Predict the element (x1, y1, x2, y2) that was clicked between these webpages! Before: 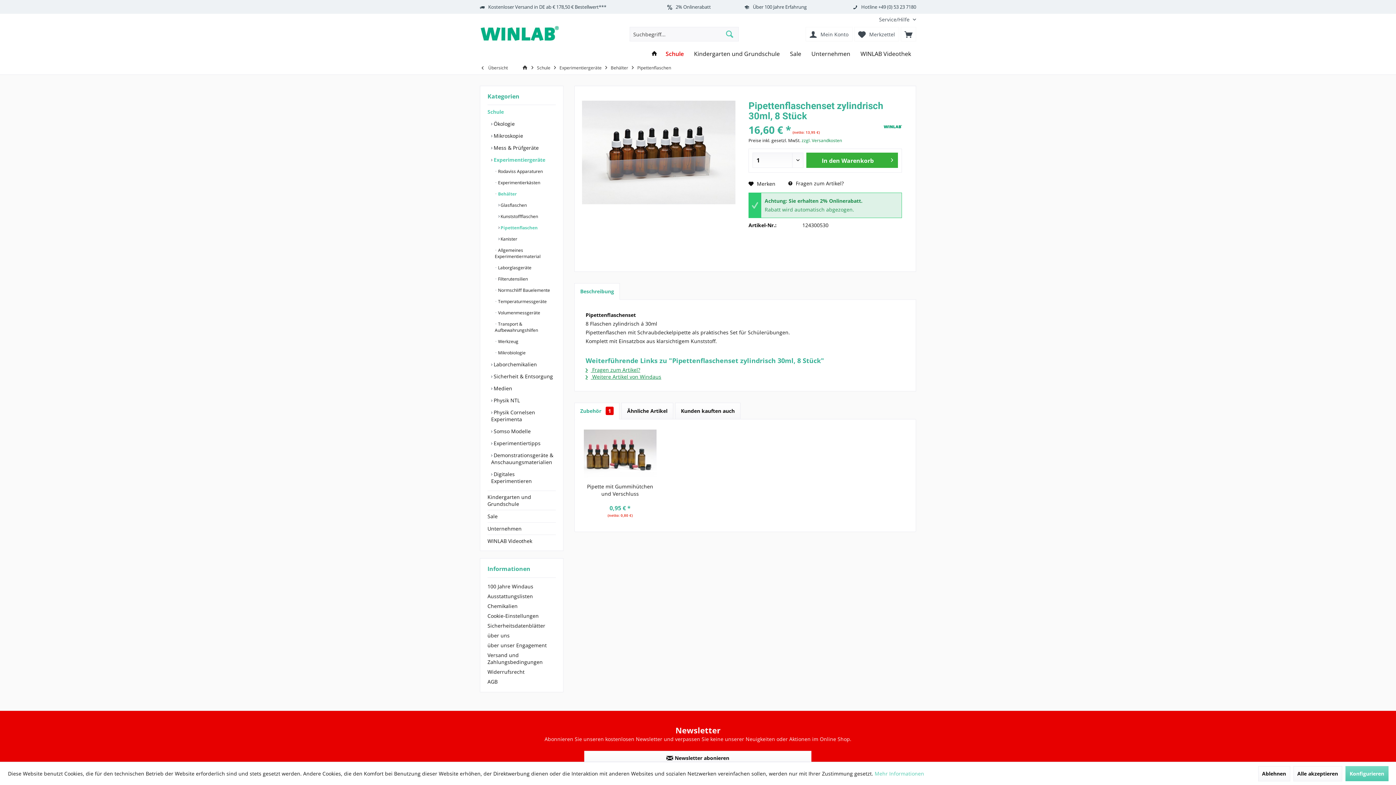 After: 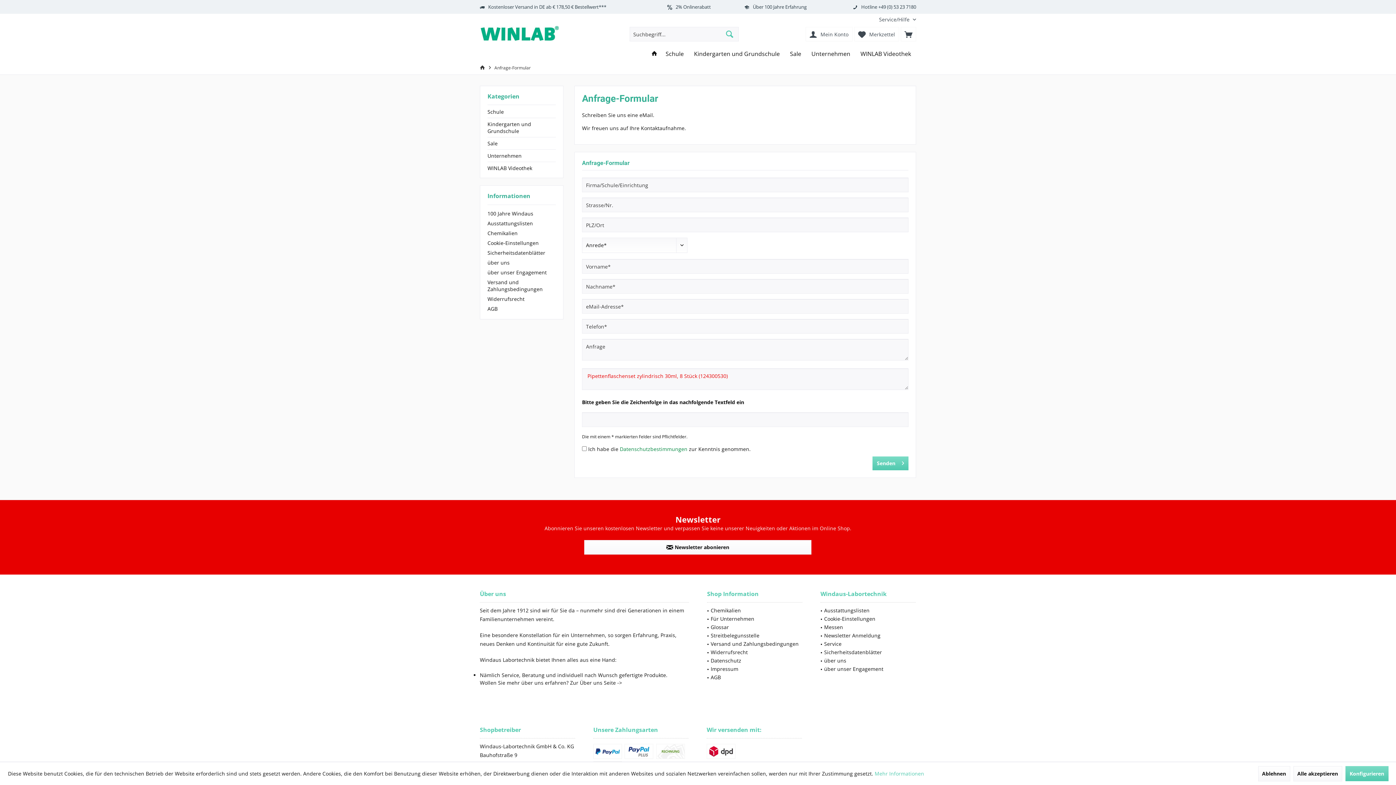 Action: label:  Fragen zum Artikel? bbox: (788, 180, 843, 187)